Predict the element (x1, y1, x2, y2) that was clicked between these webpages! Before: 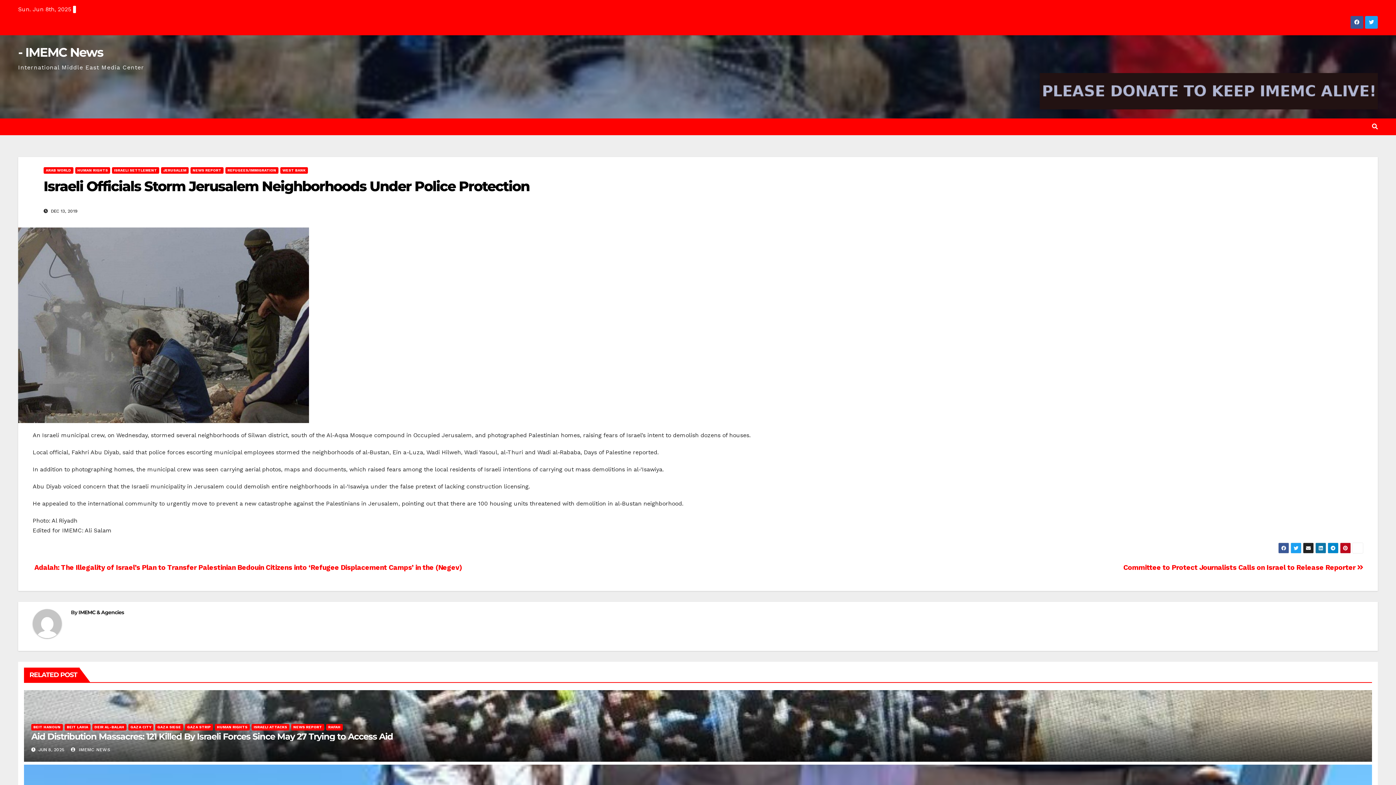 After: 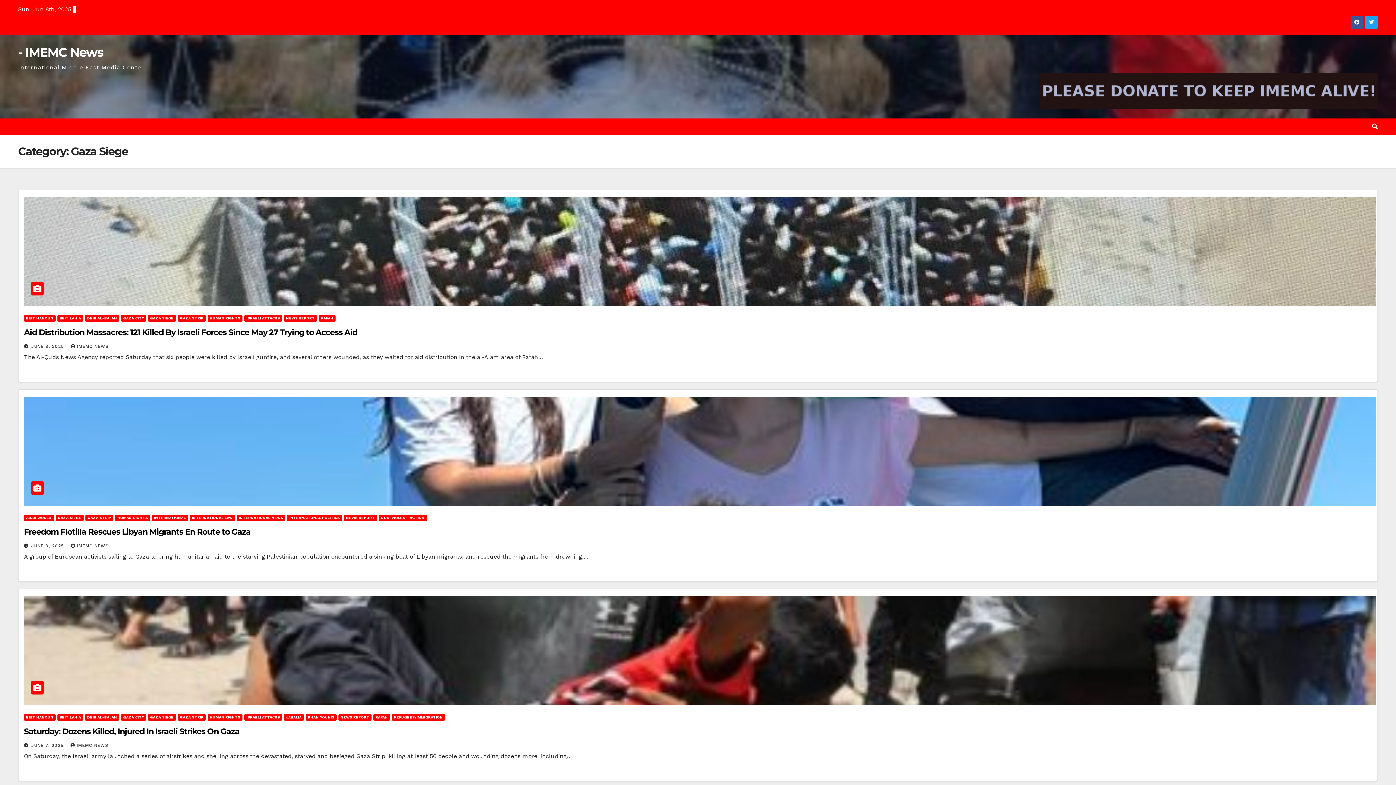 Action: label: GAZA SIEGE bbox: (155, 724, 183, 731)